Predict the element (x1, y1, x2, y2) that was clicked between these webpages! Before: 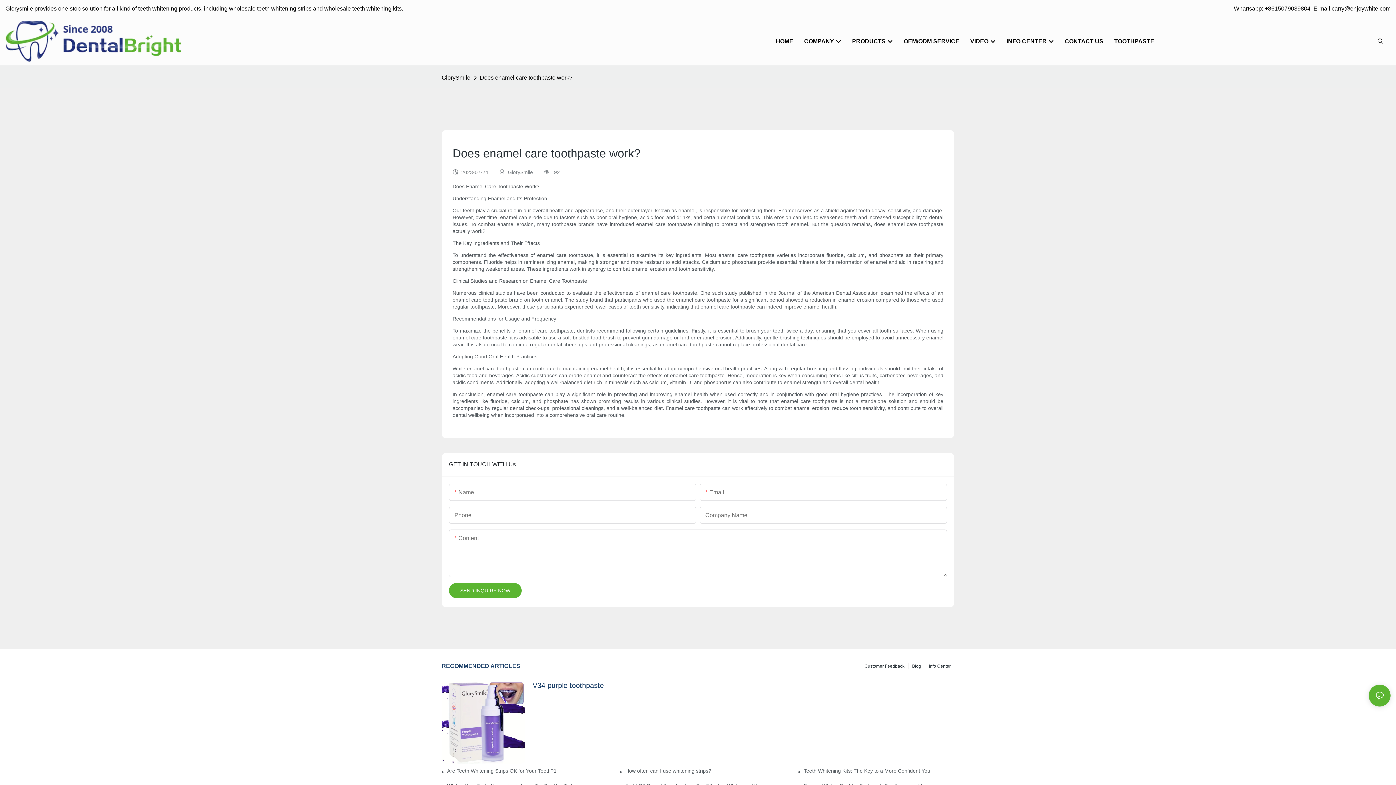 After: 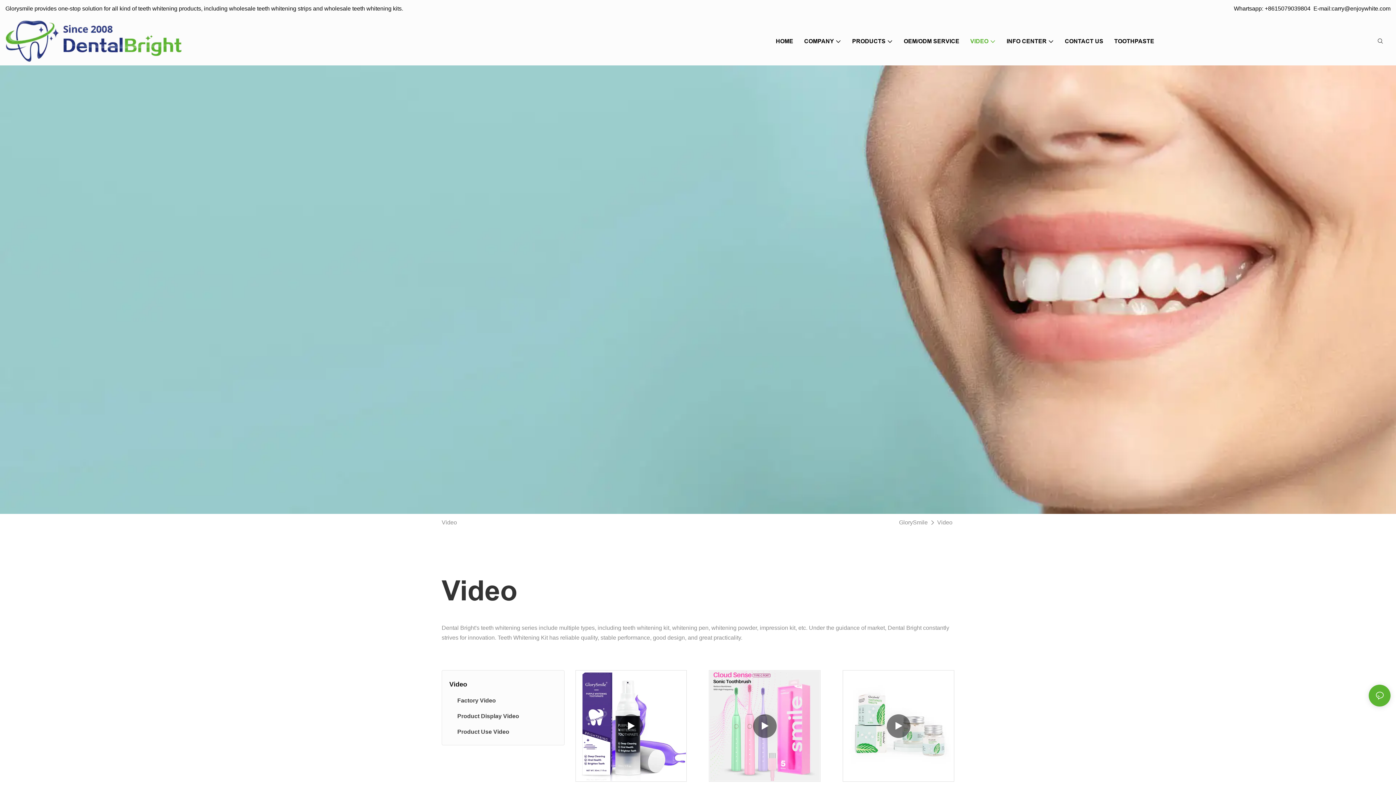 Action: label: VIDEO bbox: (970, 36, 995, 45)